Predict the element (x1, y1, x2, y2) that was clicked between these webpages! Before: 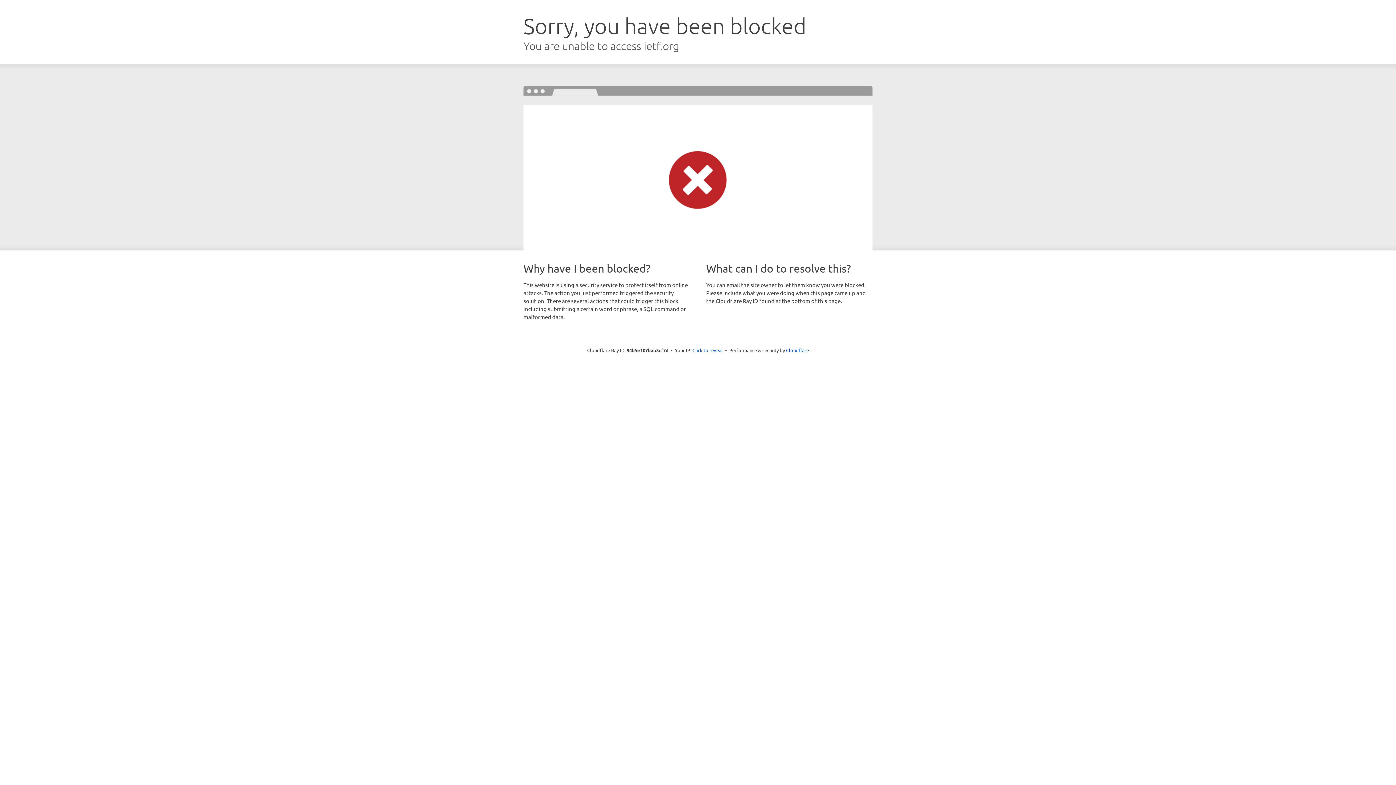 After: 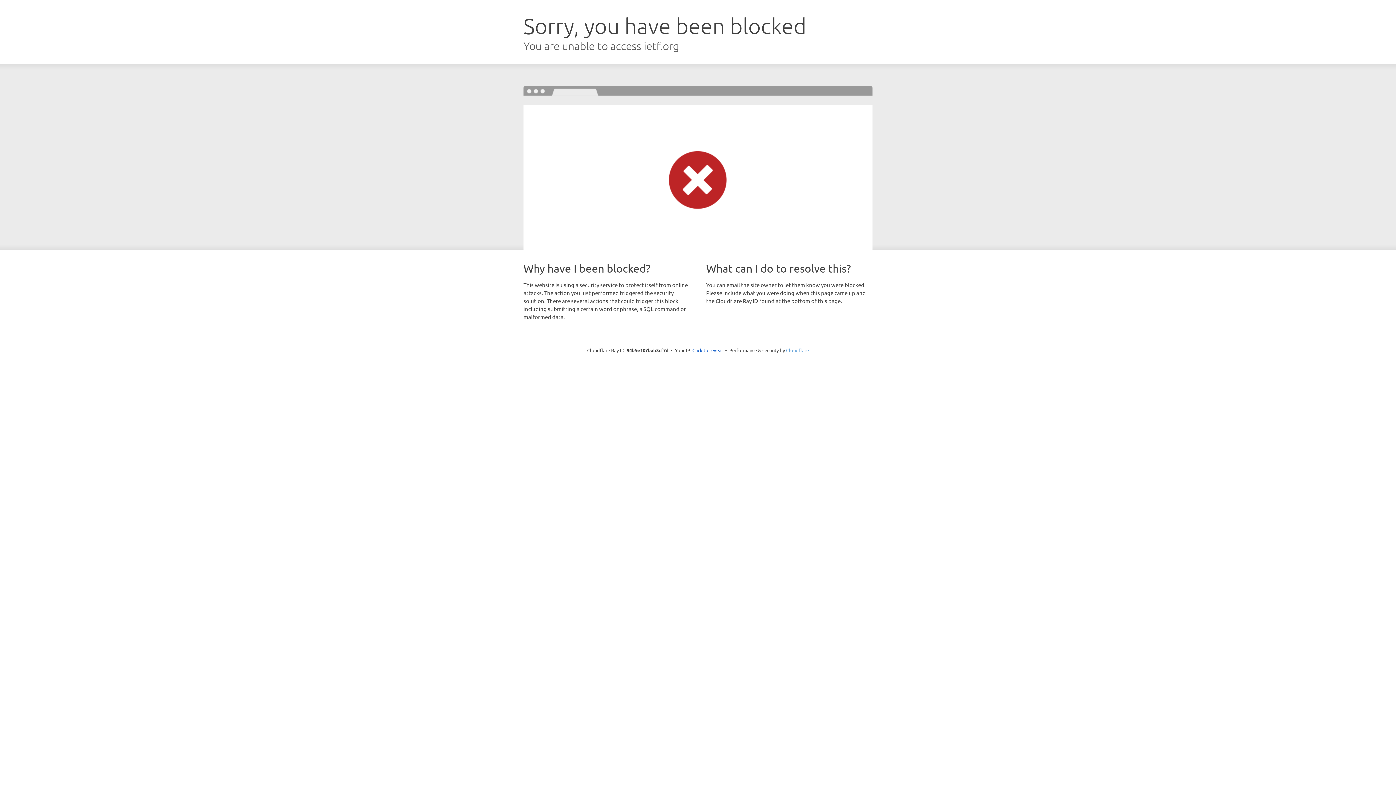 Action: bbox: (786, 347, 809, 353) label: Cloudflare